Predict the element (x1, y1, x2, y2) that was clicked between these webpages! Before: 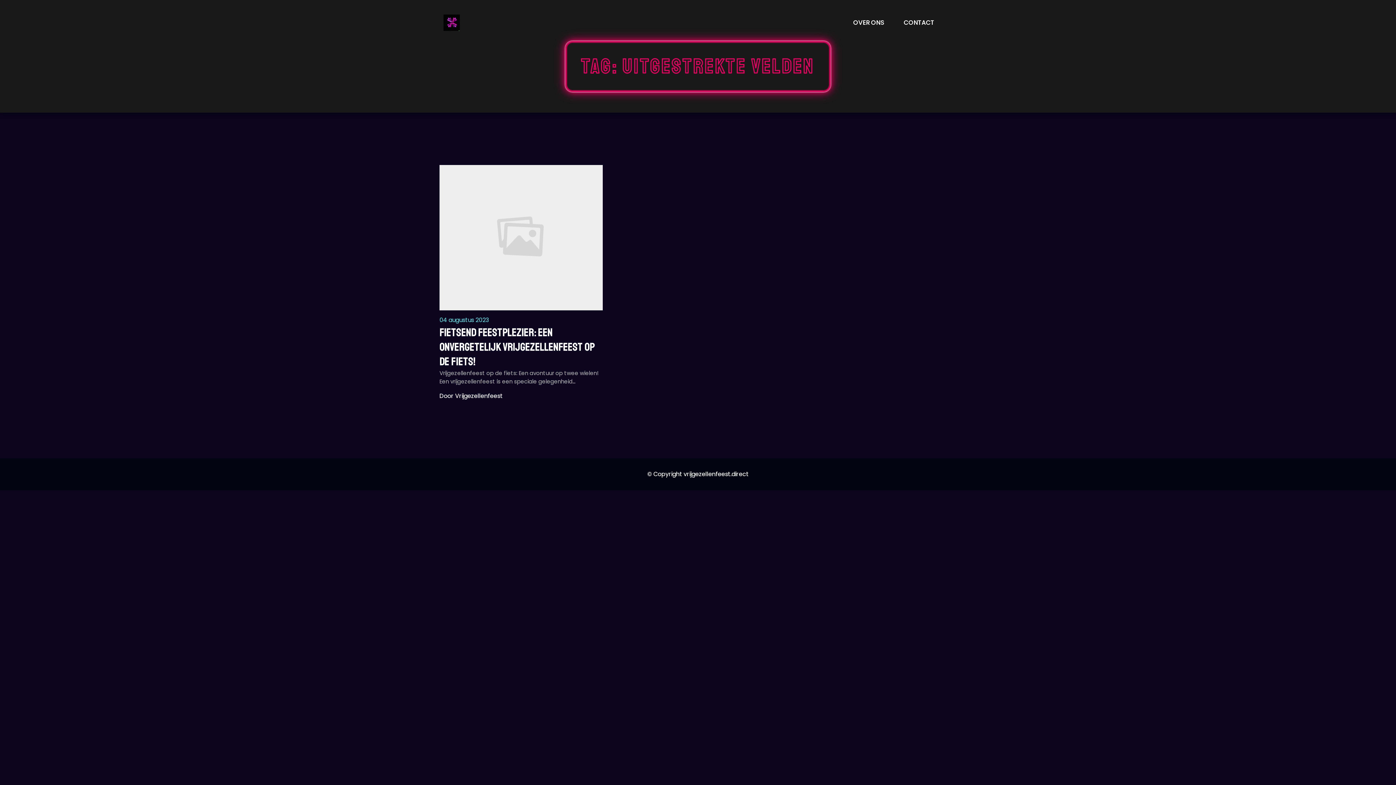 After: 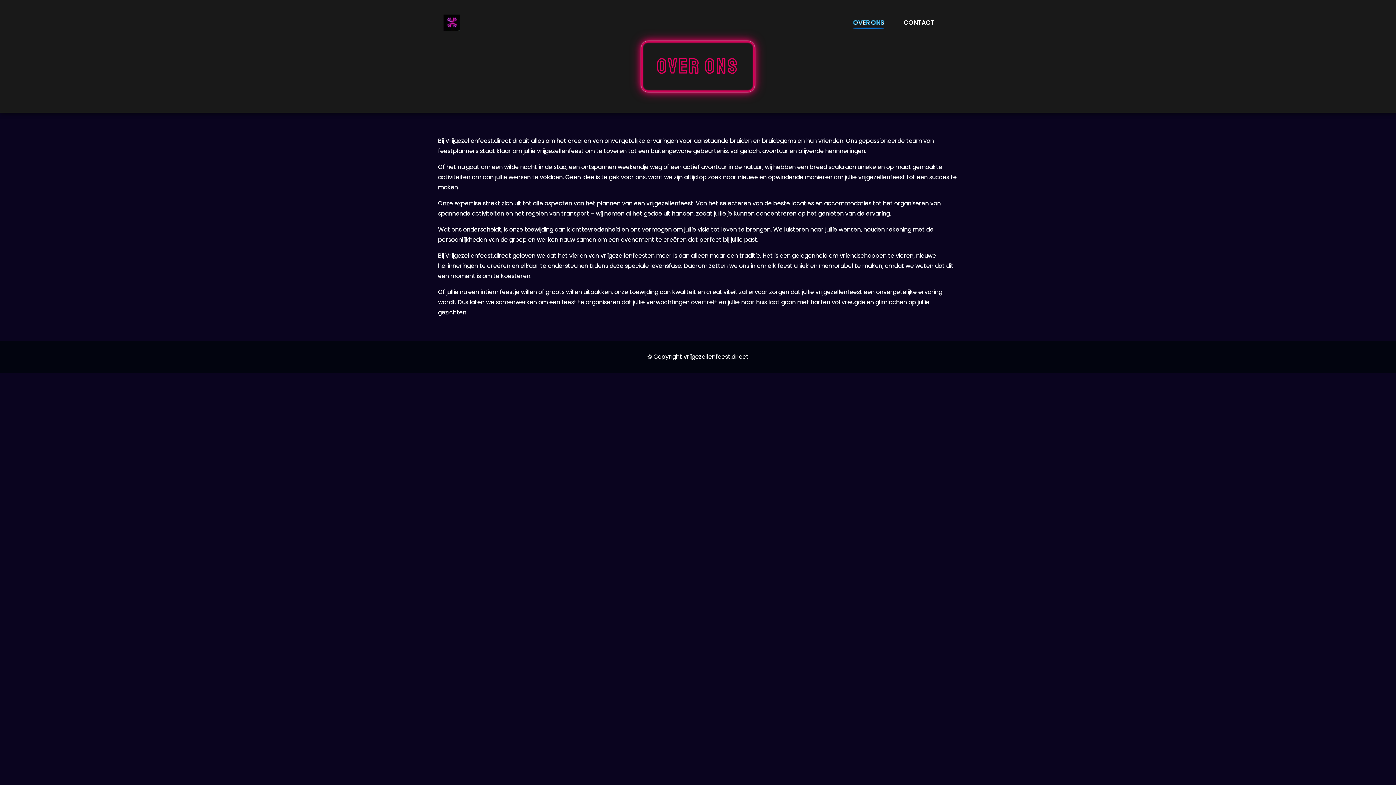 Action: label: OVER ONS bbox: (853, 16, 884, 29)